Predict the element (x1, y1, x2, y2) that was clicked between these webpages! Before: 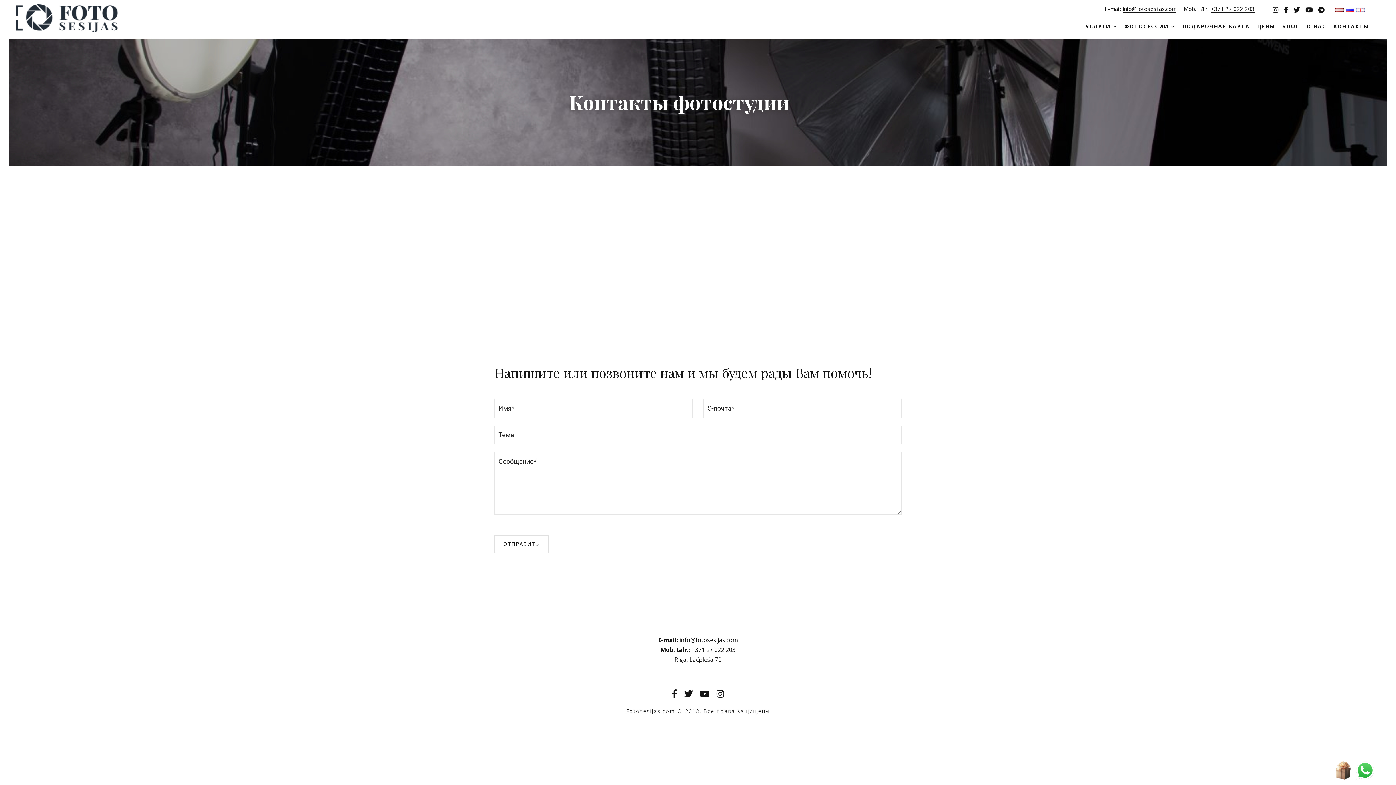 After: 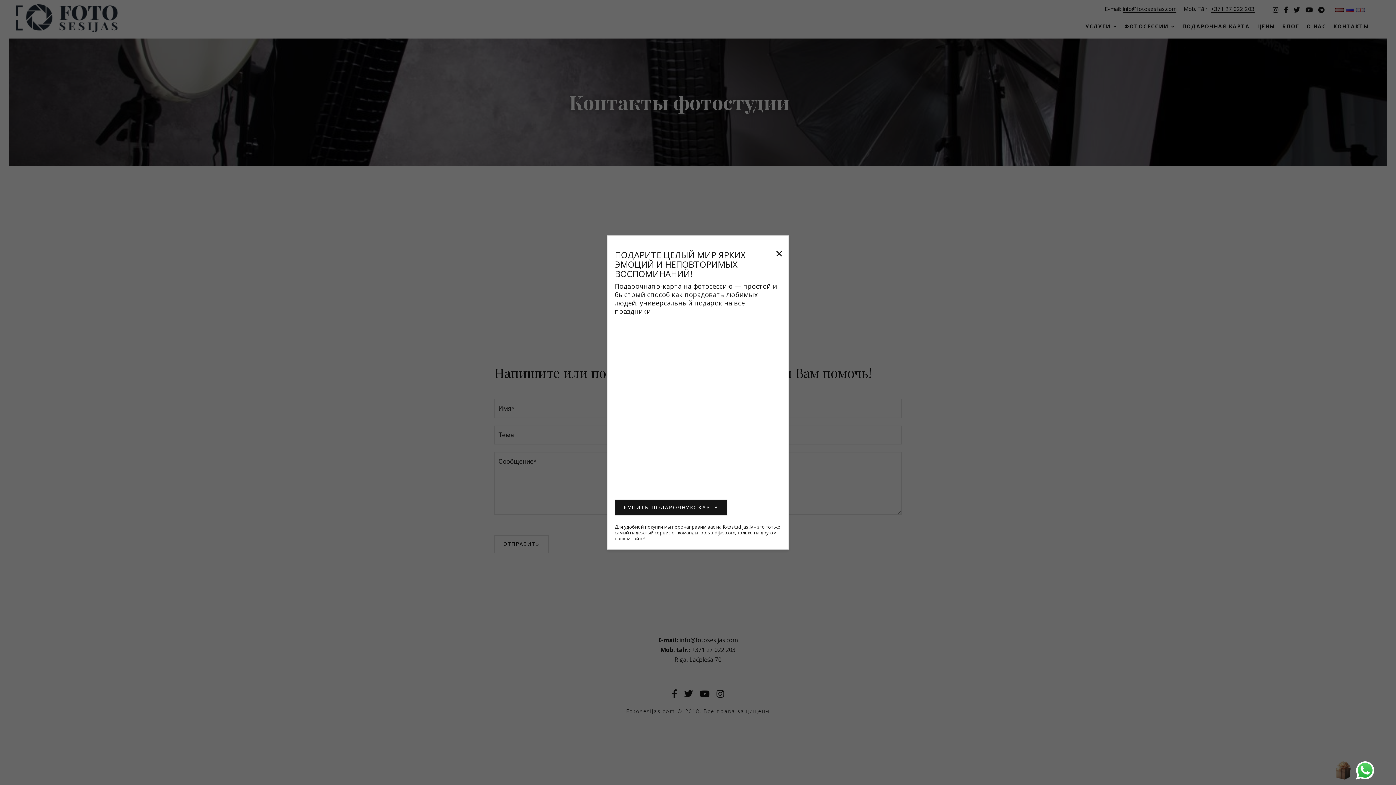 Action: bbox: (1293, 4, 1300, 15)